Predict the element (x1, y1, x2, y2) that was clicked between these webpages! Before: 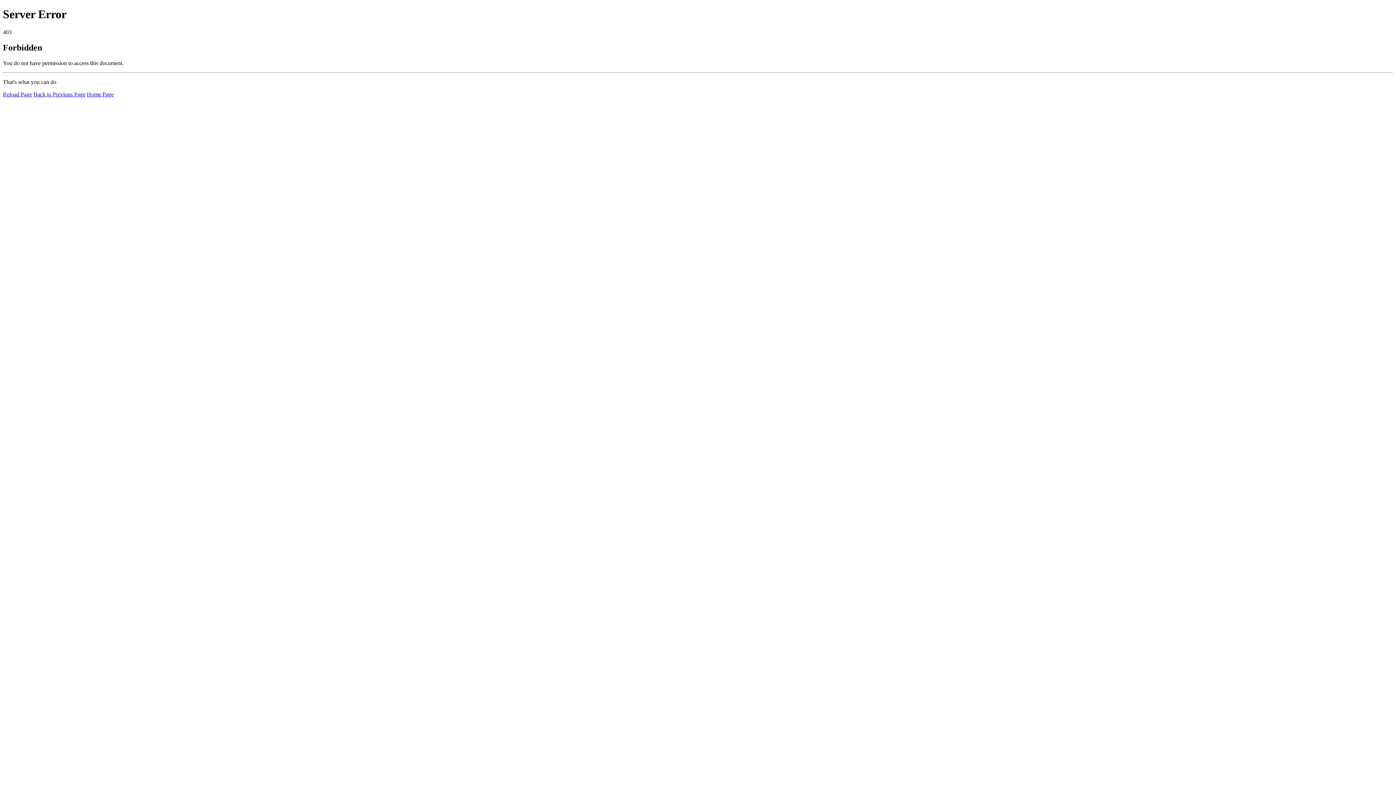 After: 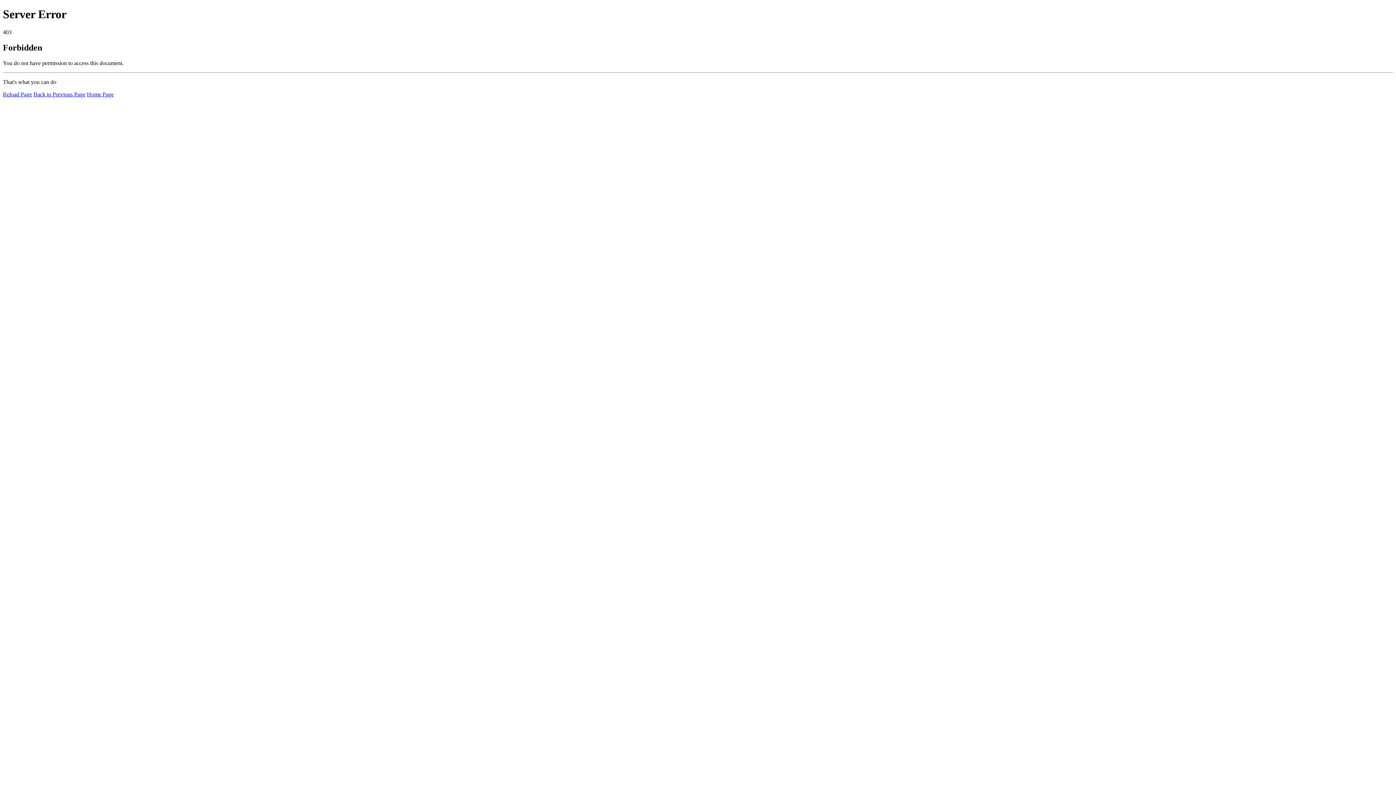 Action: bbox: (86, 91, 113, 97) label: Home Page